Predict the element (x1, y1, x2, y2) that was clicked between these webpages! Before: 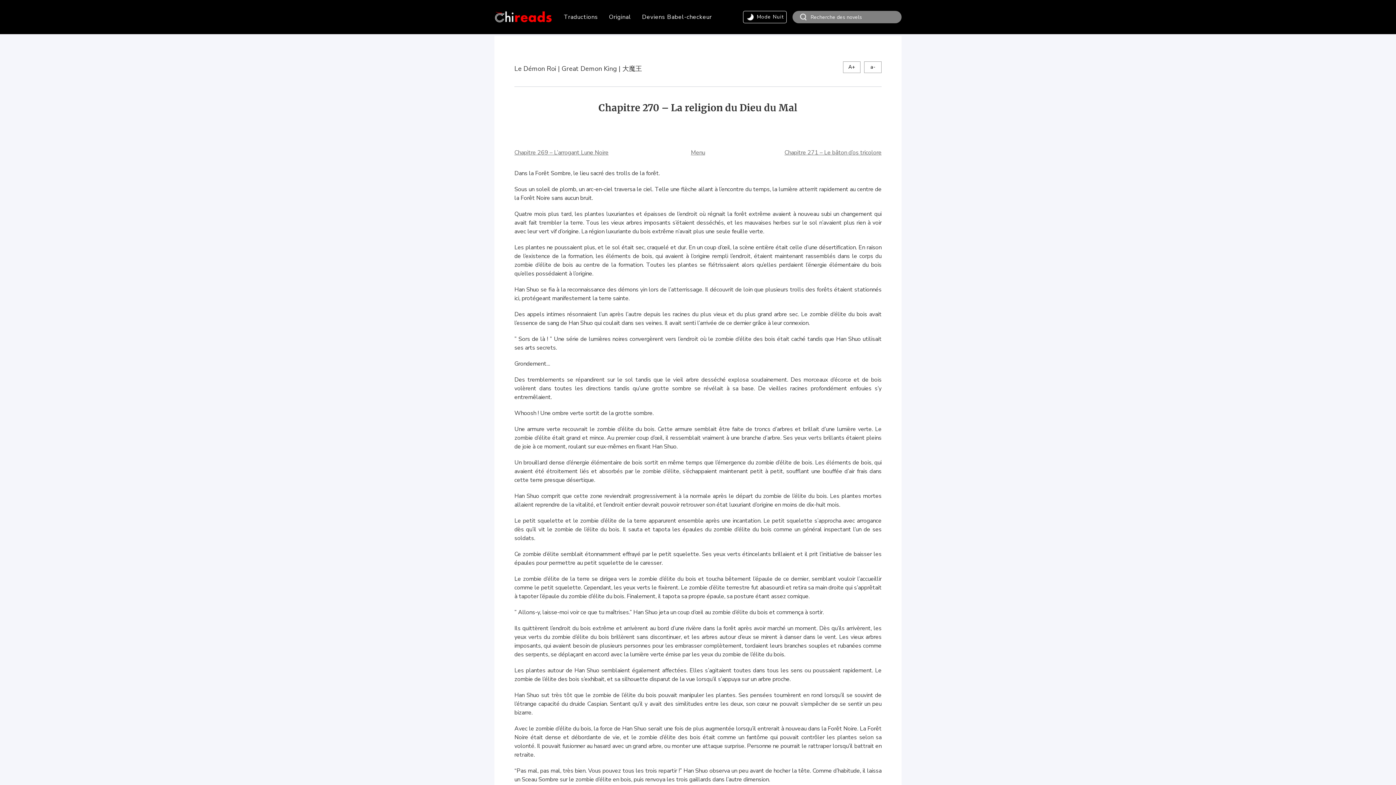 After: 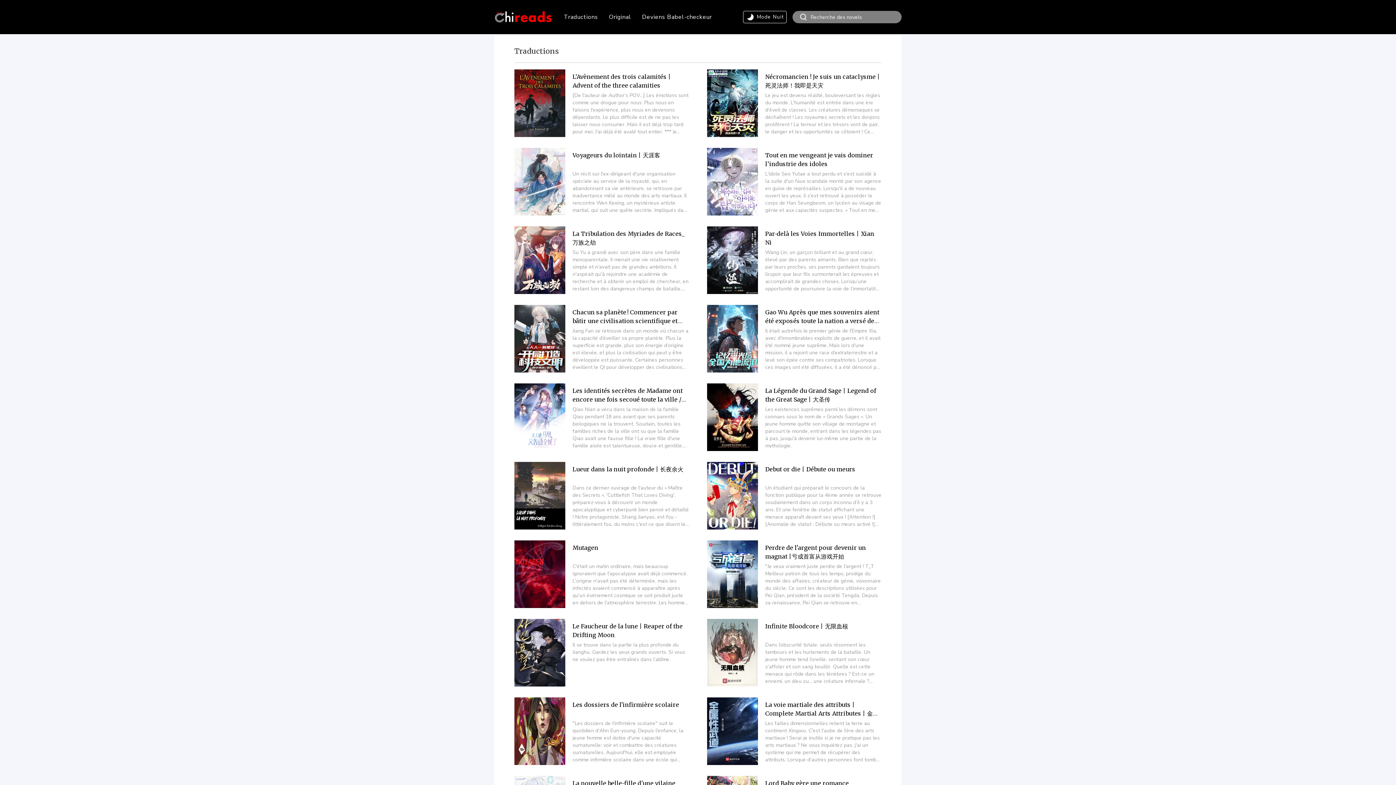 Action: label: Traductions bbox: (564, 13, 598, 21)